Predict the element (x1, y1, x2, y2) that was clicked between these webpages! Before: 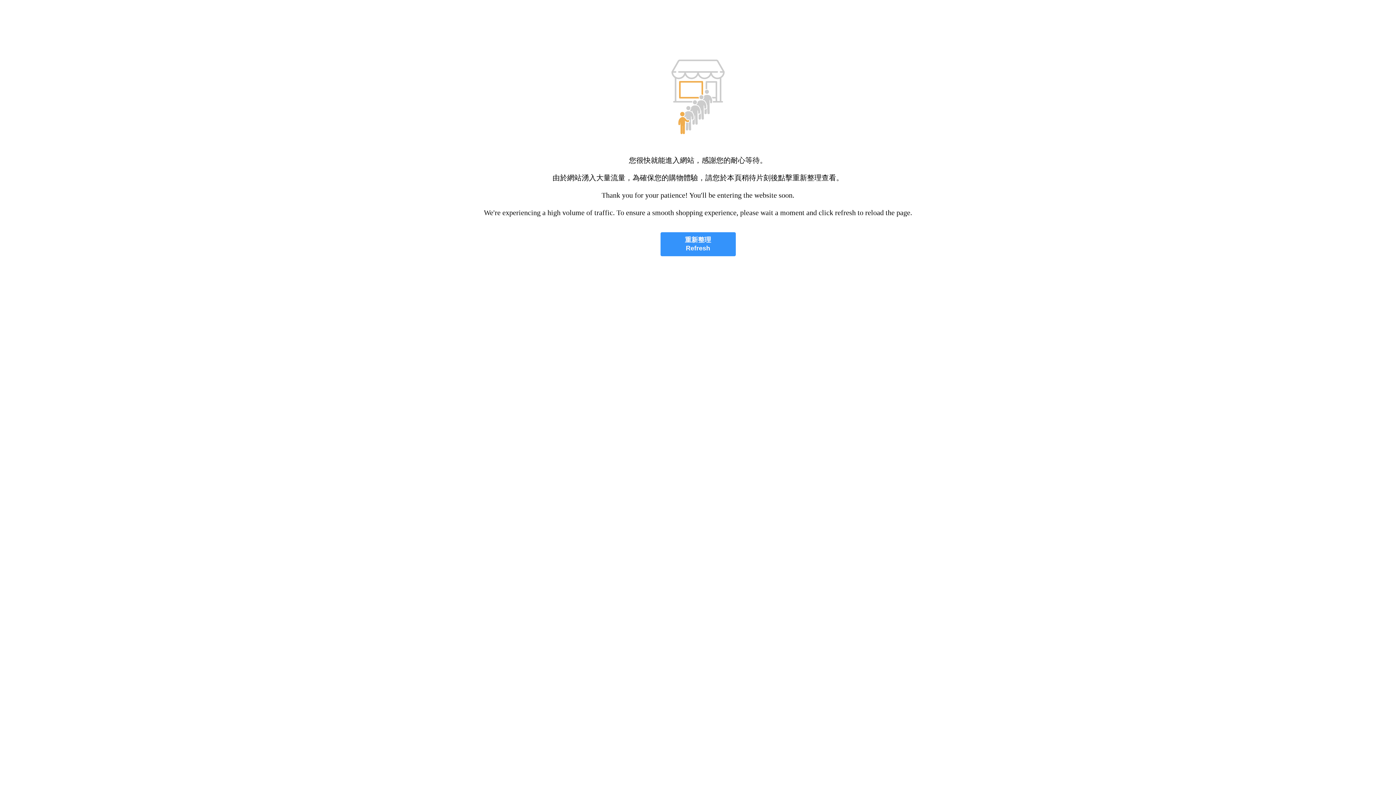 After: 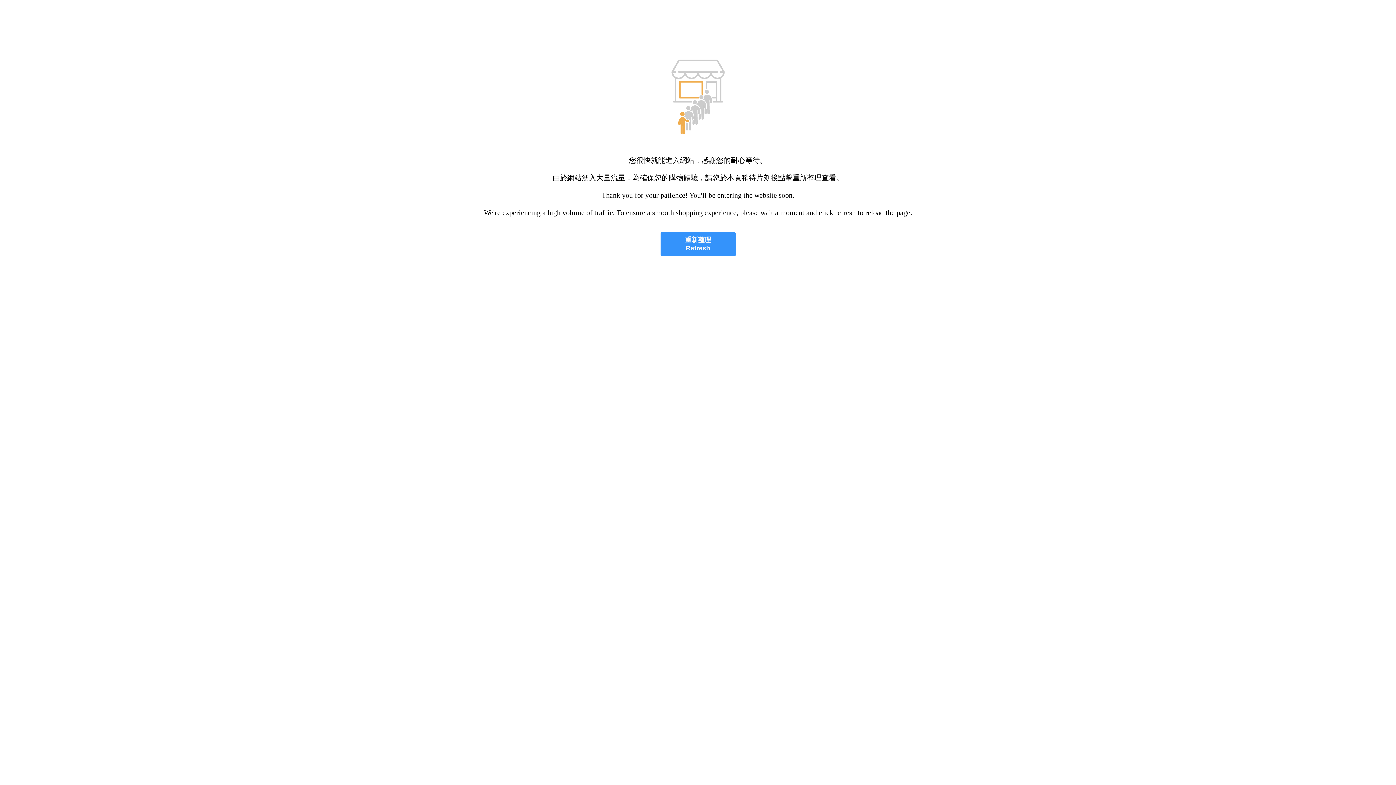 Action: bbox: (660, 232, 735, 256) label: 重新整理
Refresh